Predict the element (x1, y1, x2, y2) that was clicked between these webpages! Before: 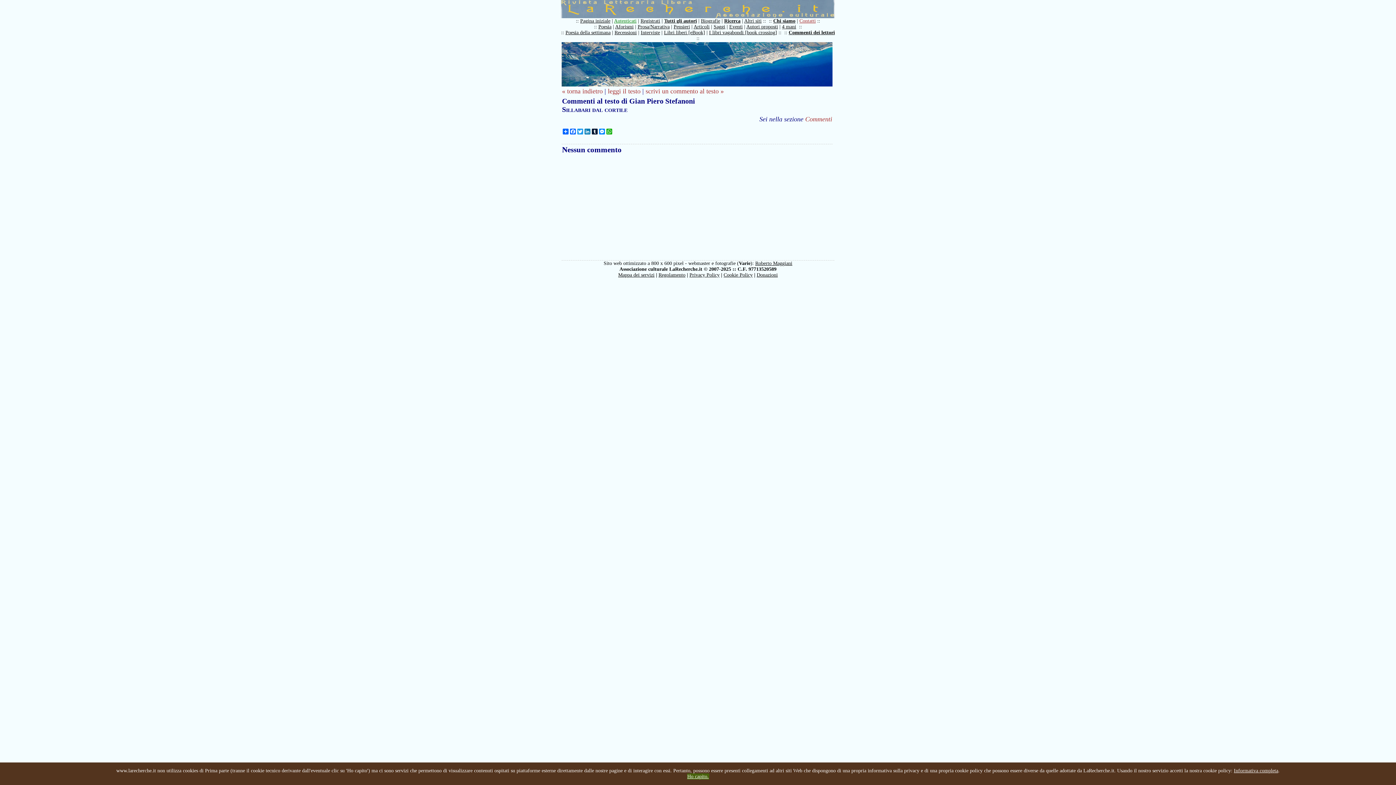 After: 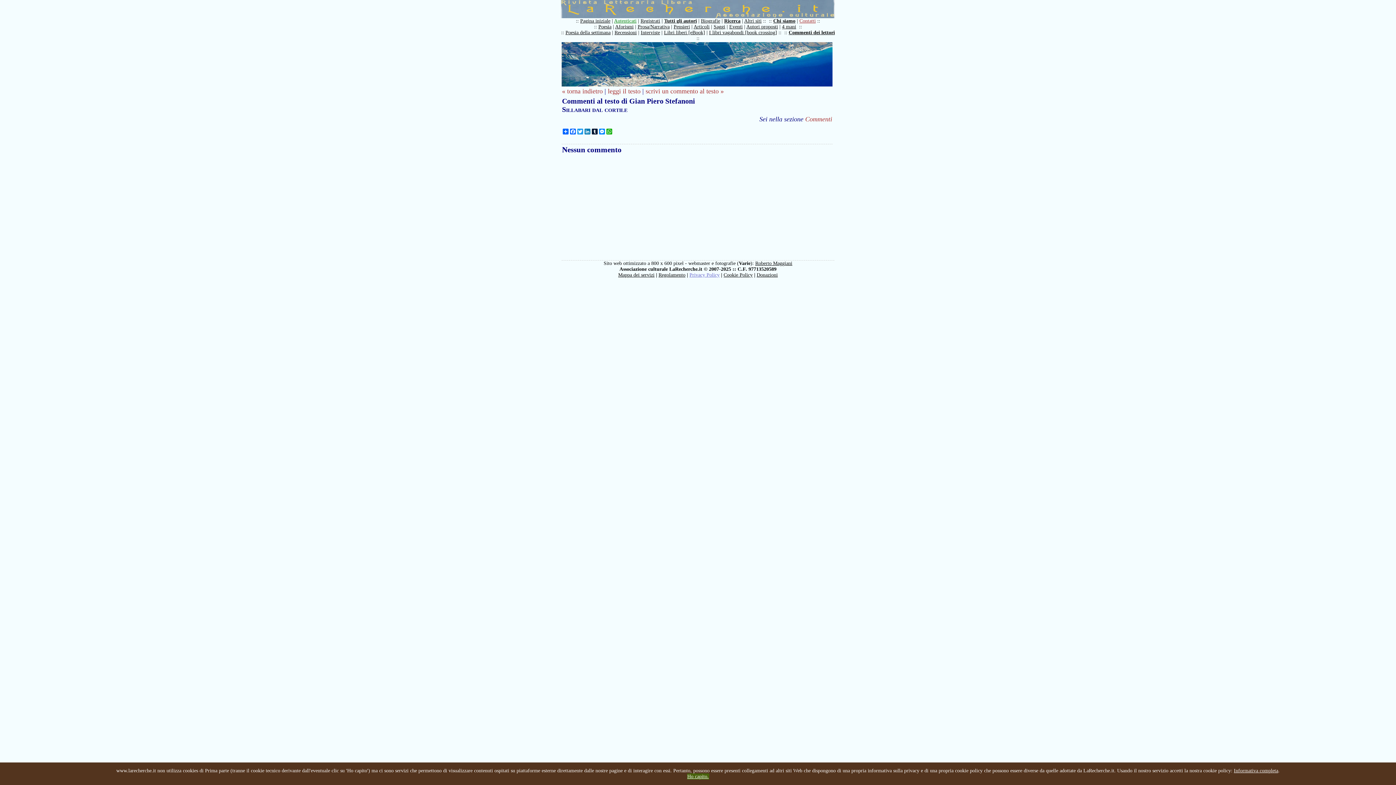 Action: label: Privacy Policy bbox: (689, 272, 719, 277)